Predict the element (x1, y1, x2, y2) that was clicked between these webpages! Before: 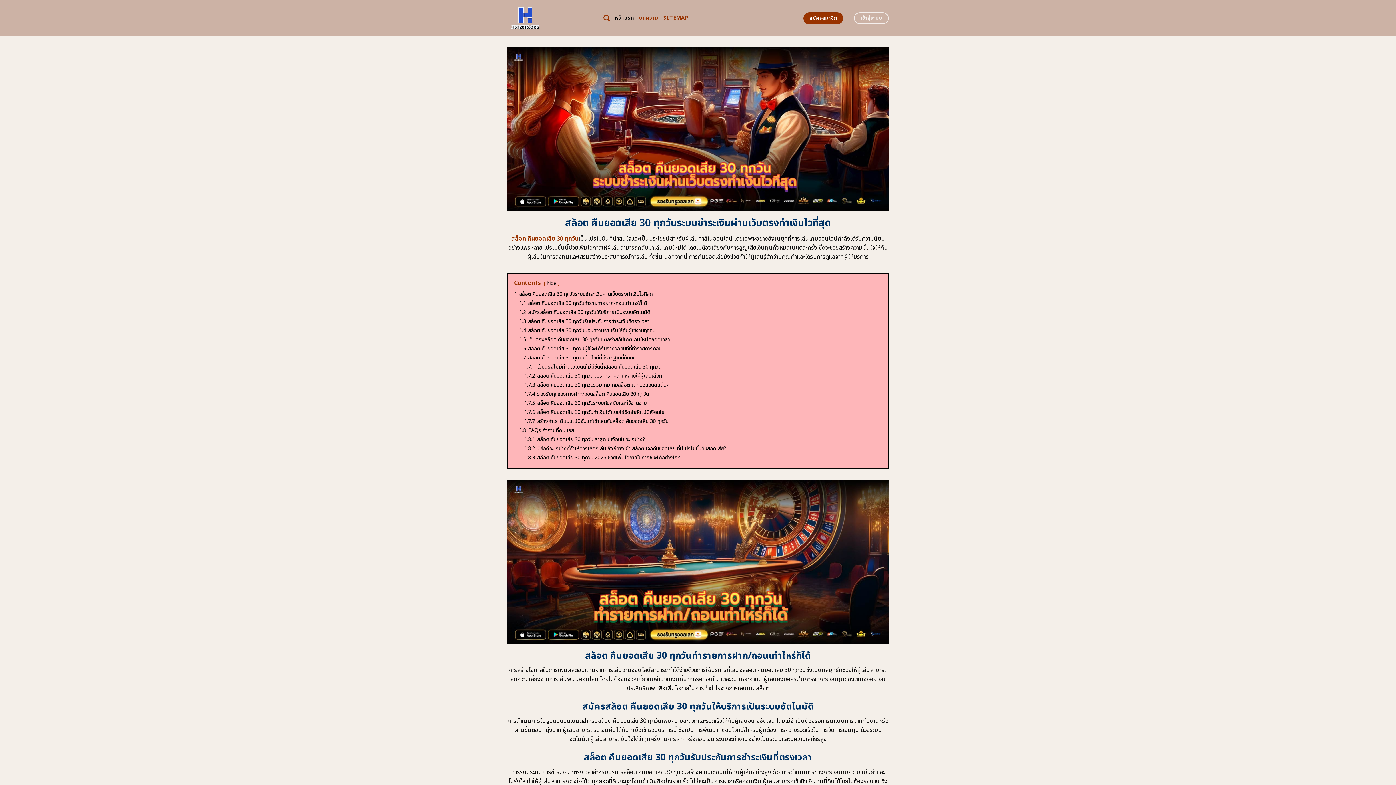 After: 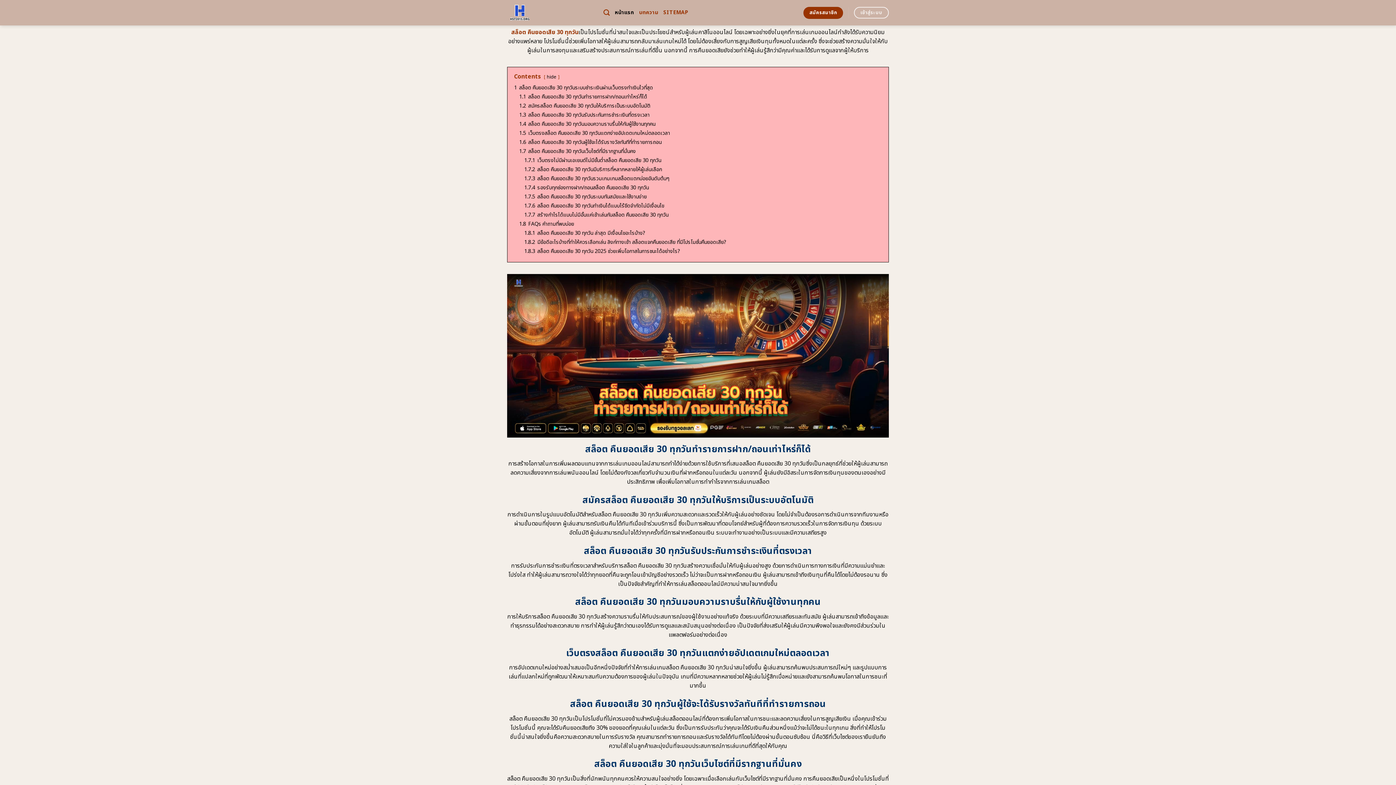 Action: label: 1 สล็อต คืนยอดเสีย 30 ทุกวันระบบชำระเงินผ่านเว็บตรงทำเงินไวที่สุด bbox: (514, 290, 653, 298)